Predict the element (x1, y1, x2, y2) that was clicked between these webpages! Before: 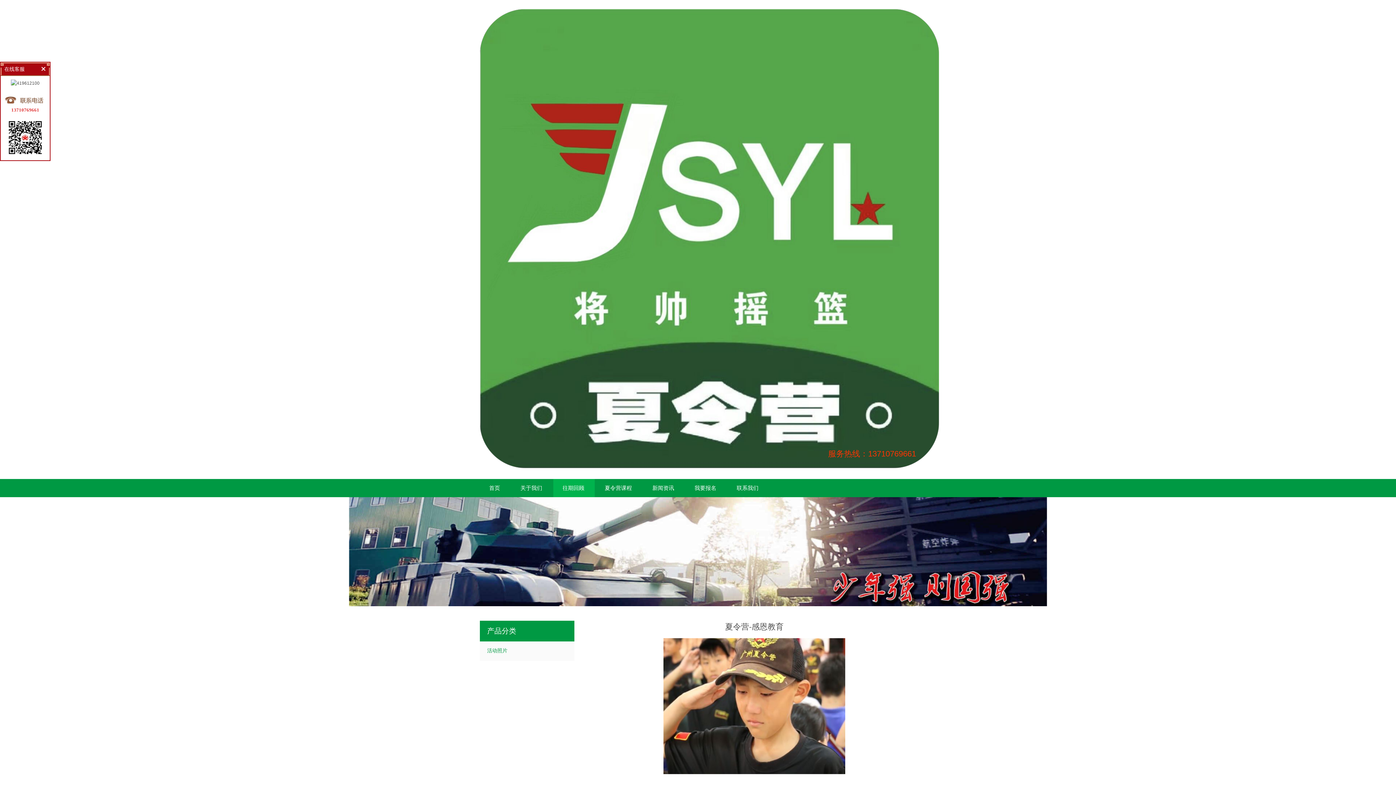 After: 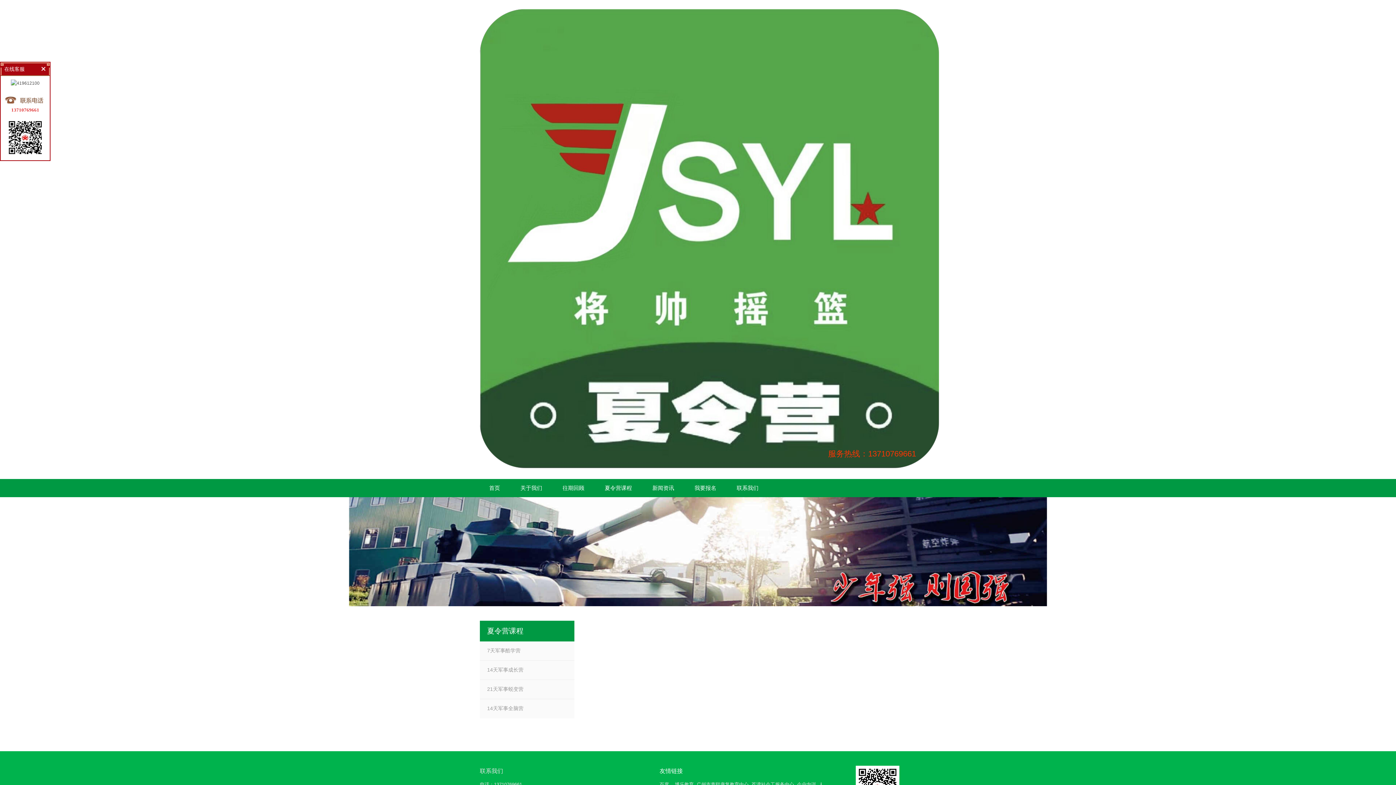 Action: label: 夏令营课程 bbox: (595, 479, 641, 497)